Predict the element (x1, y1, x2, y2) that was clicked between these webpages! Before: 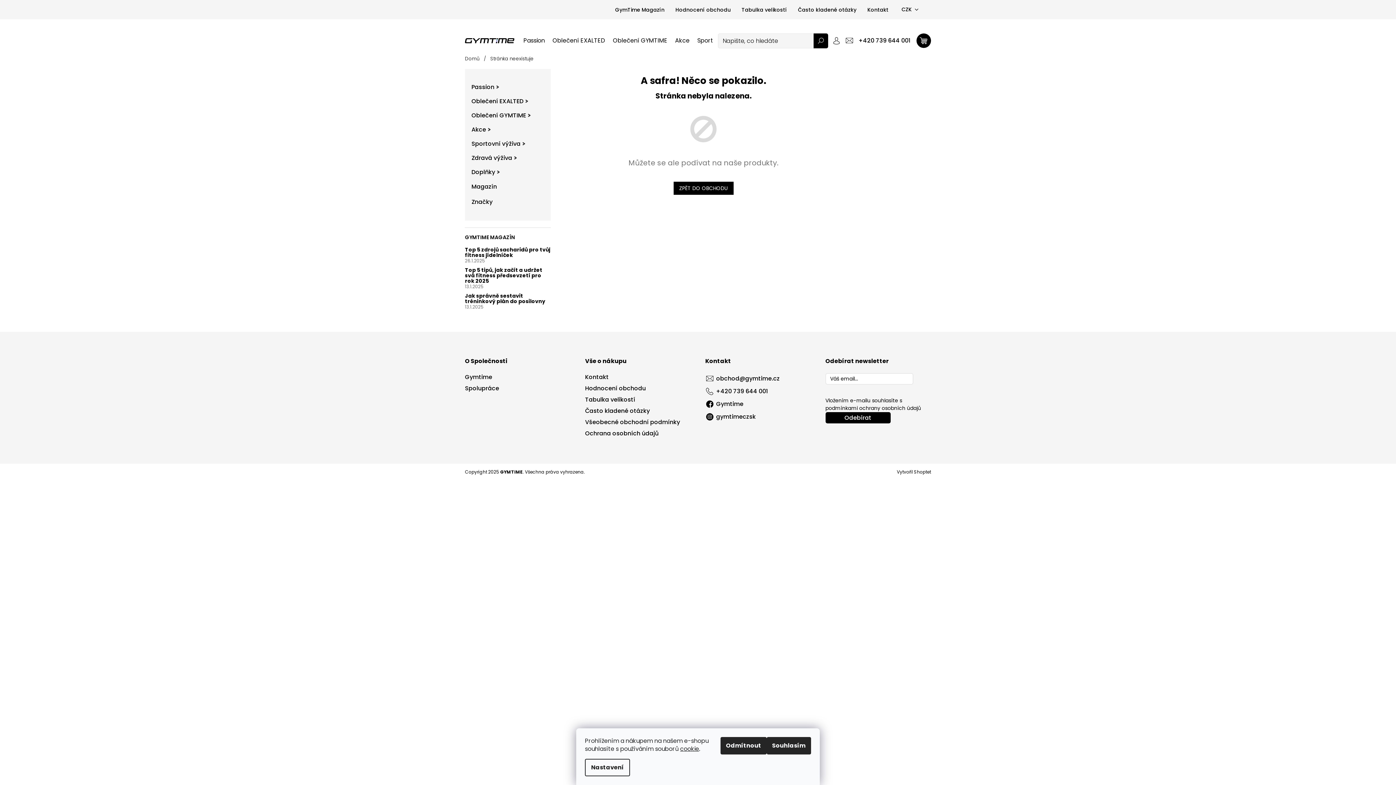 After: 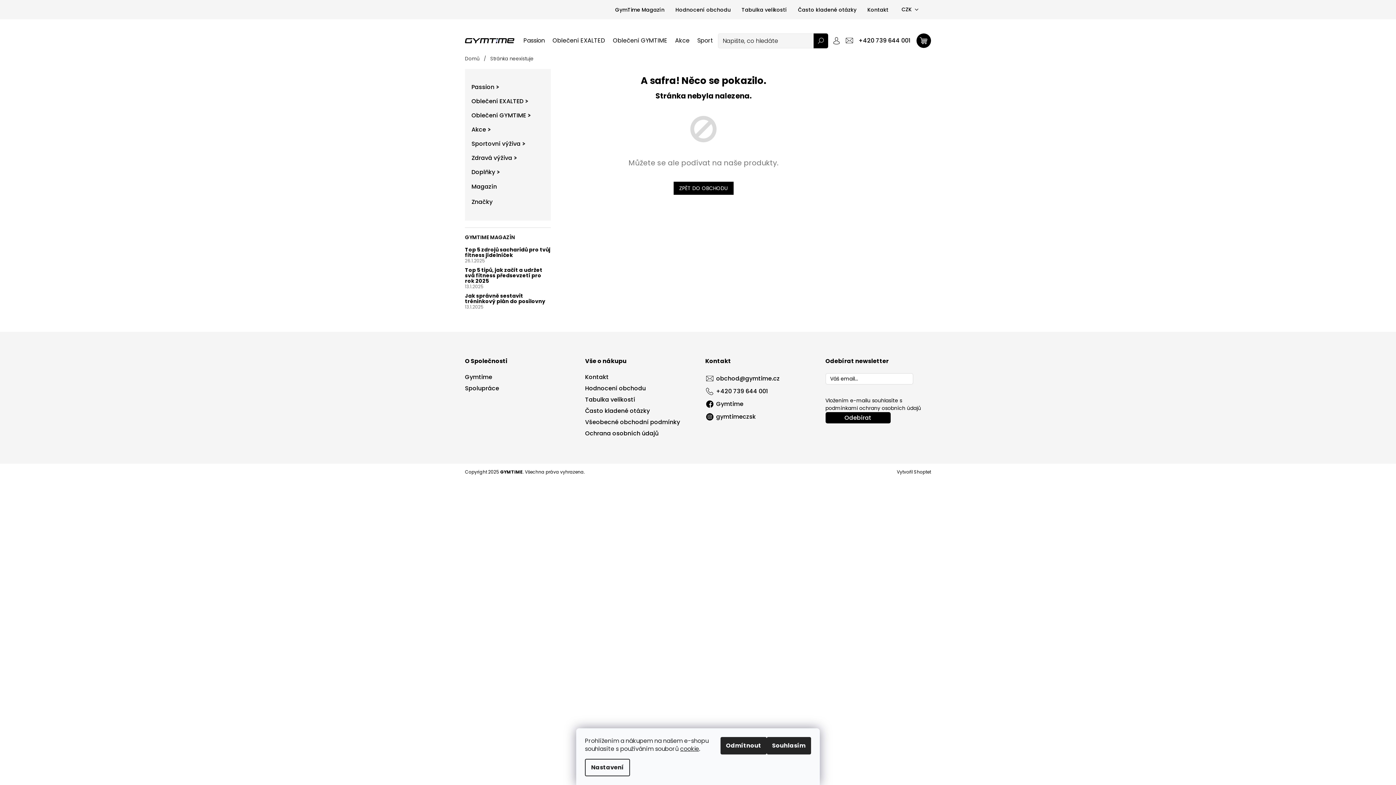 Action: bbox: (833, 35, 840, 45)